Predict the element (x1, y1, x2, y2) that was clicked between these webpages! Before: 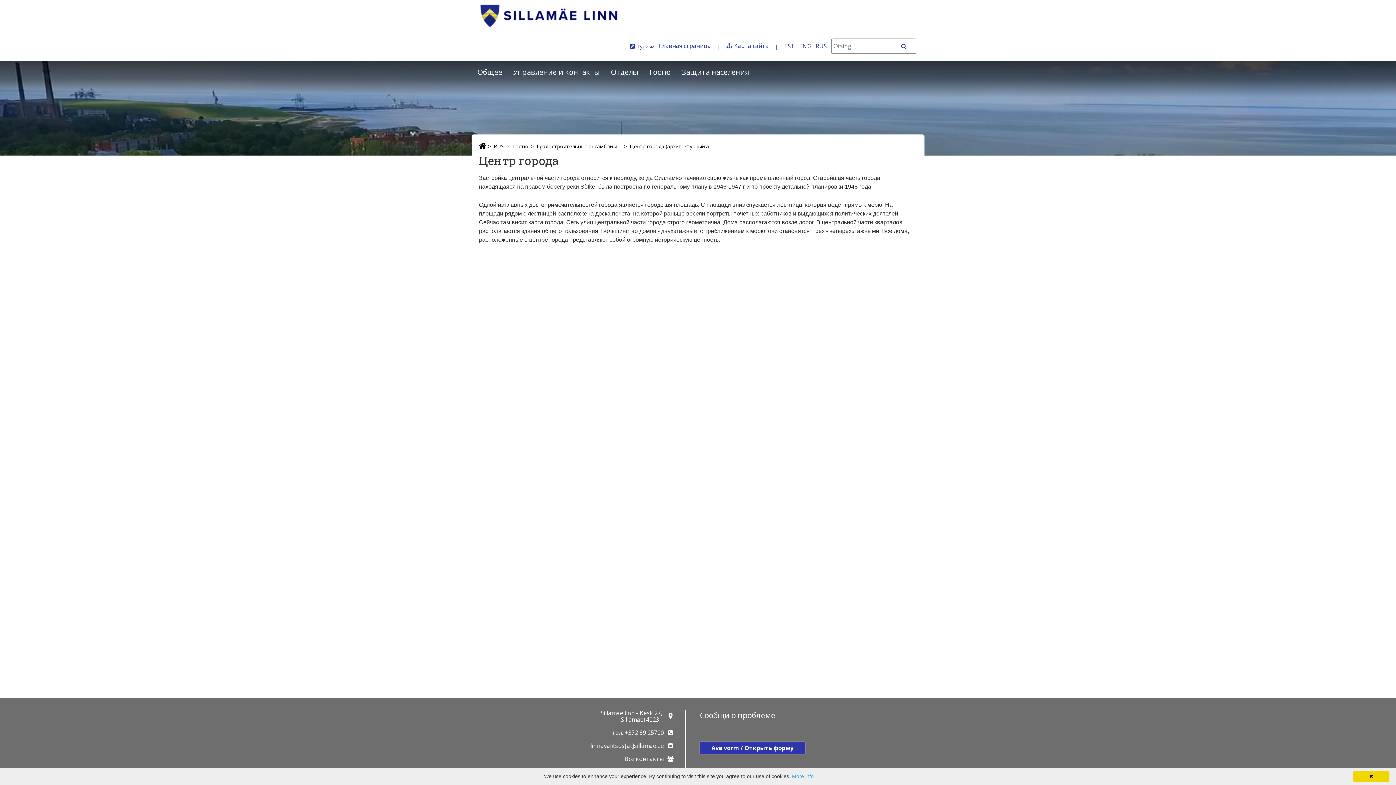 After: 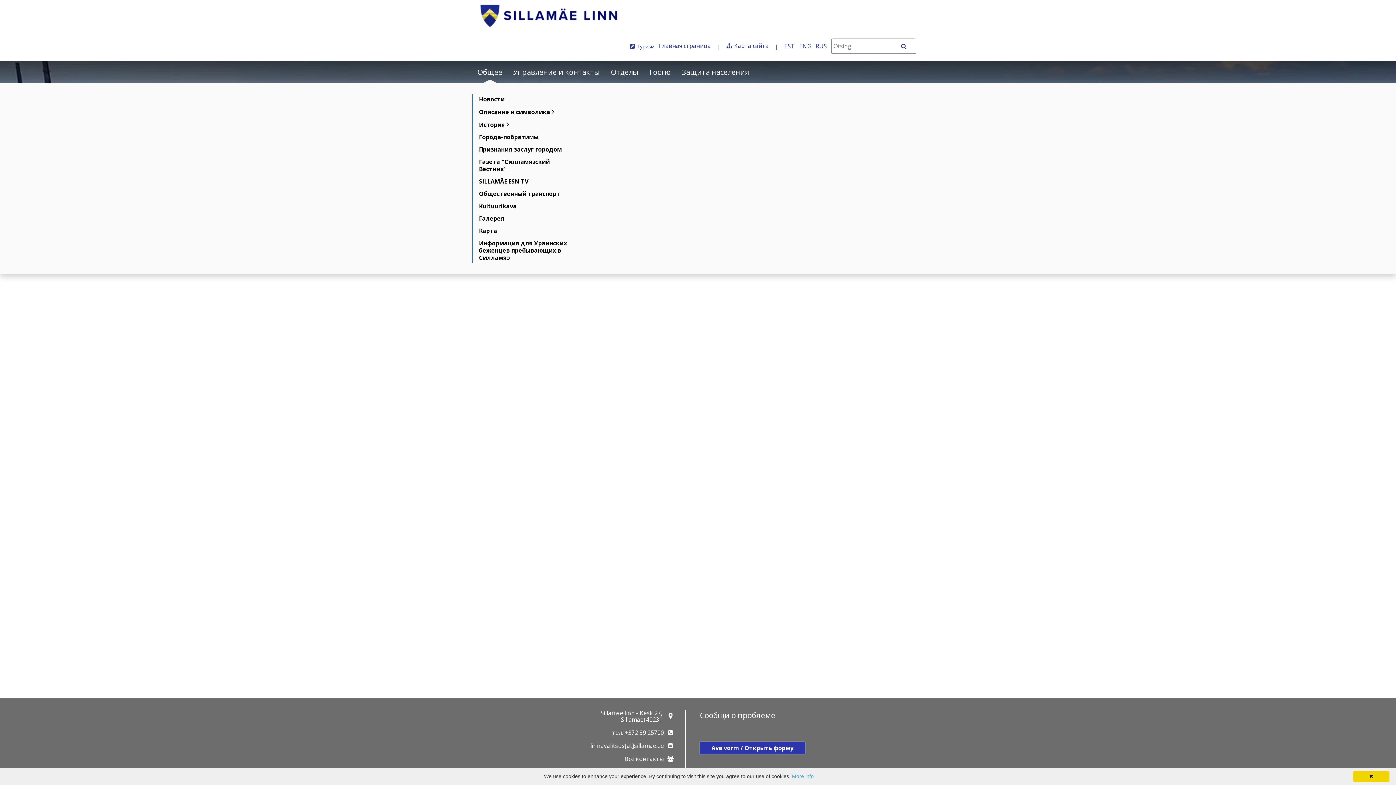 Action: label: Общее bbox: (477, 61, 502, 83)